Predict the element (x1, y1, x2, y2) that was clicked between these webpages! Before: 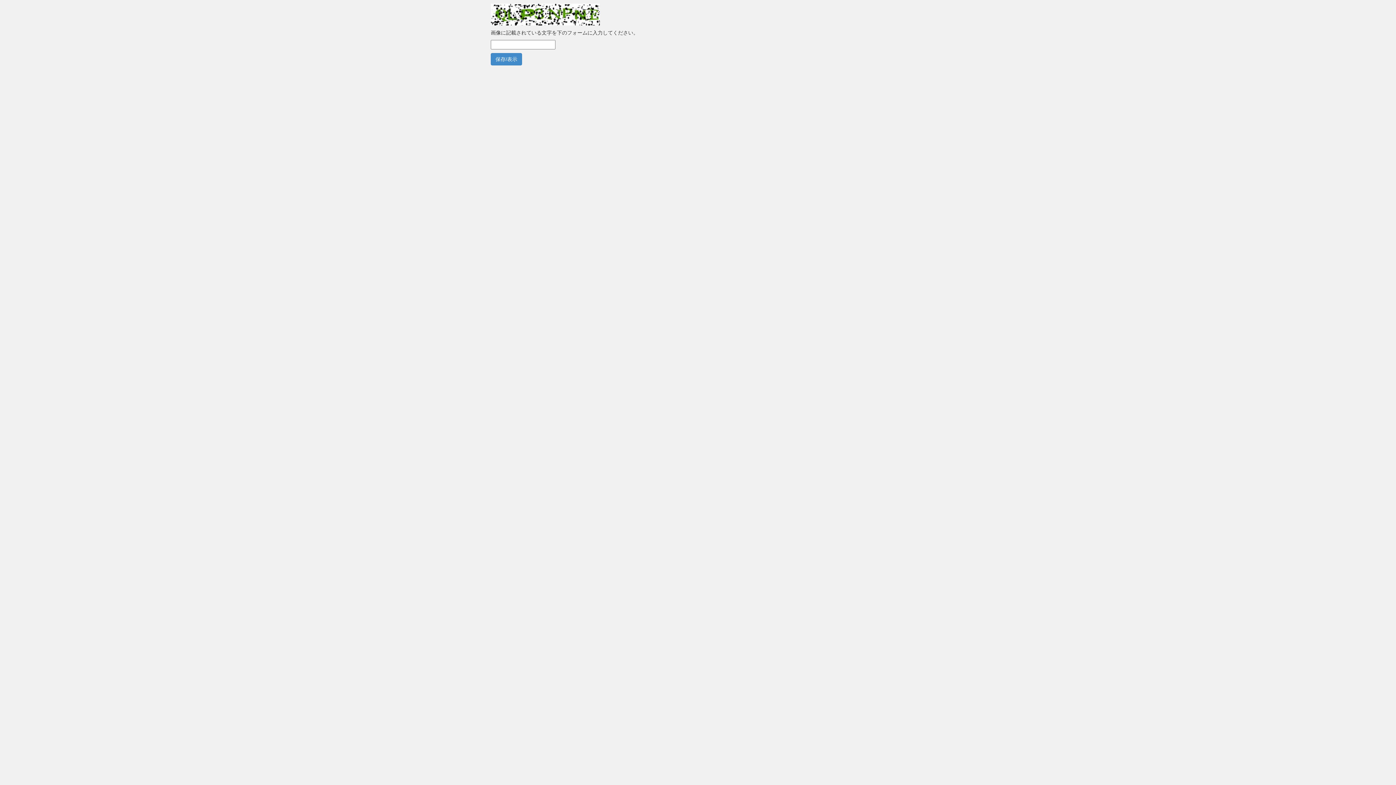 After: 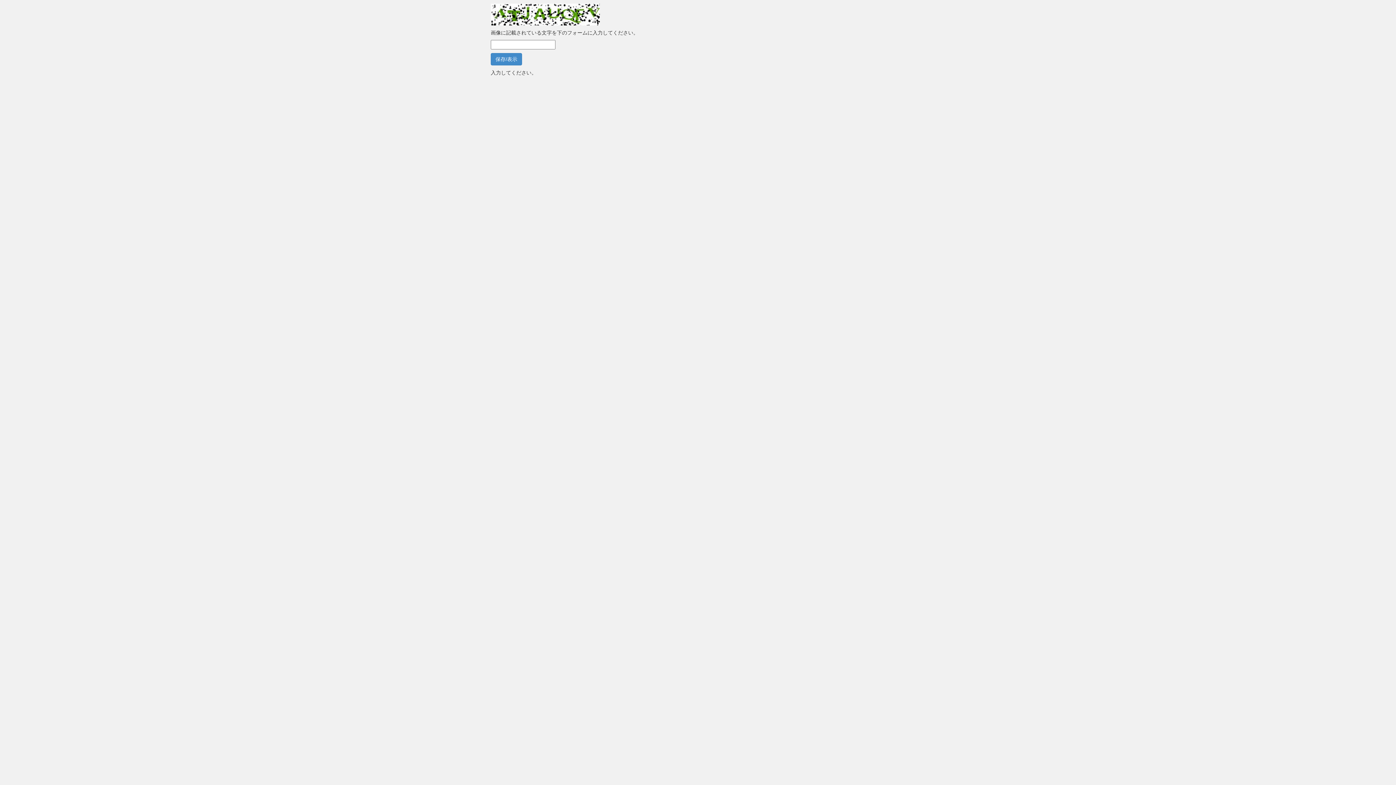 Action: label: 保存/表示 bbox: (490, 53, 522, 65)